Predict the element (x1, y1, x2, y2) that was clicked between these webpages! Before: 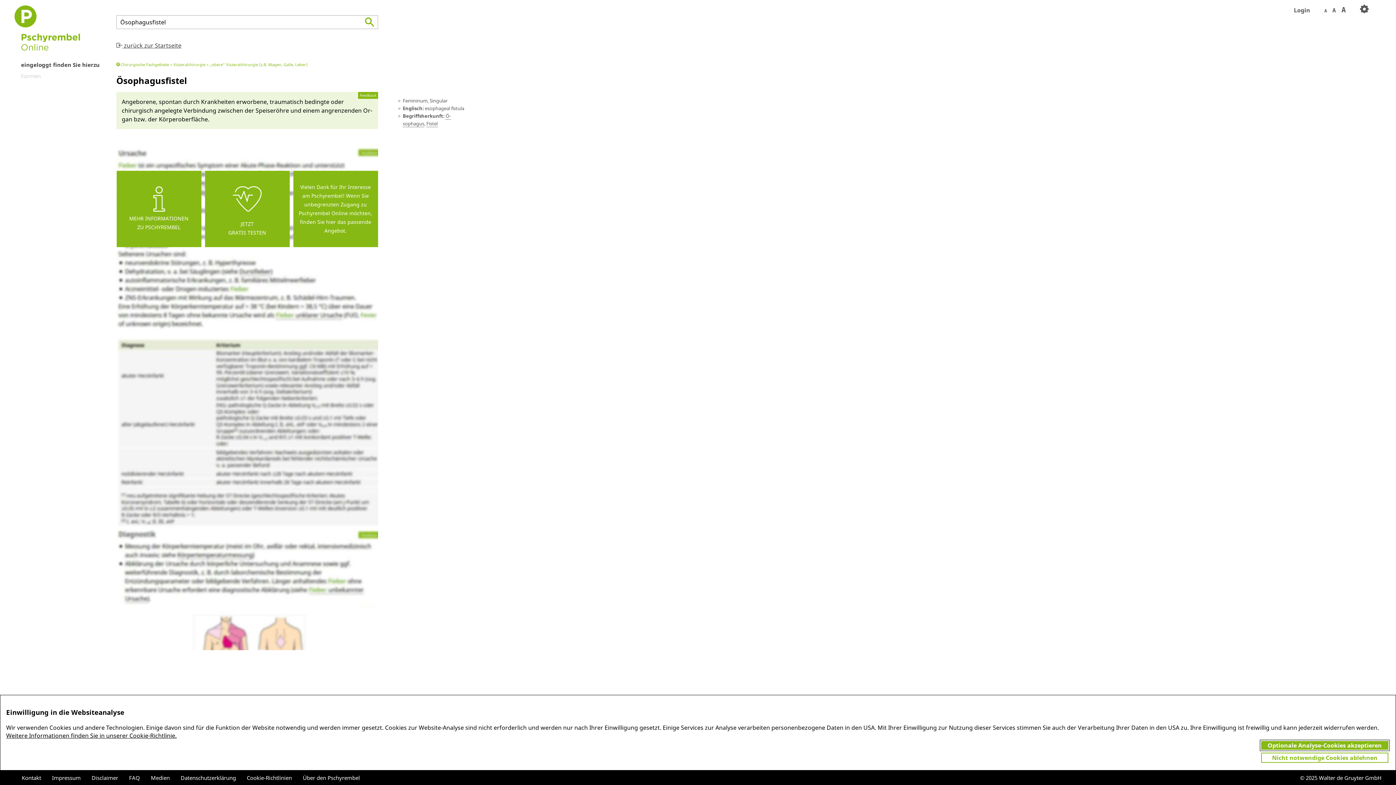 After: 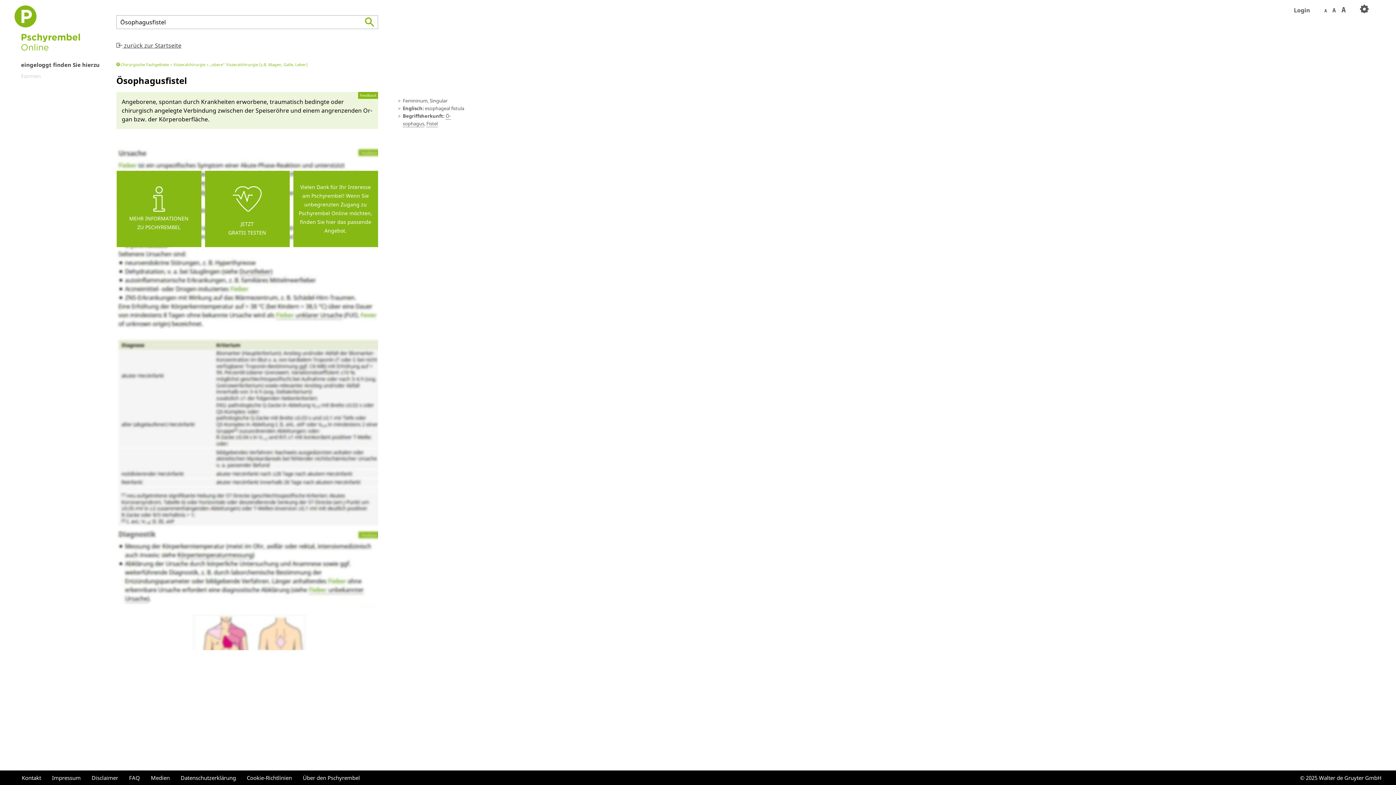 Action: bbox: (1261, 741, 1388, 750) label: Optionale Analyse-Cookies akzeptieren